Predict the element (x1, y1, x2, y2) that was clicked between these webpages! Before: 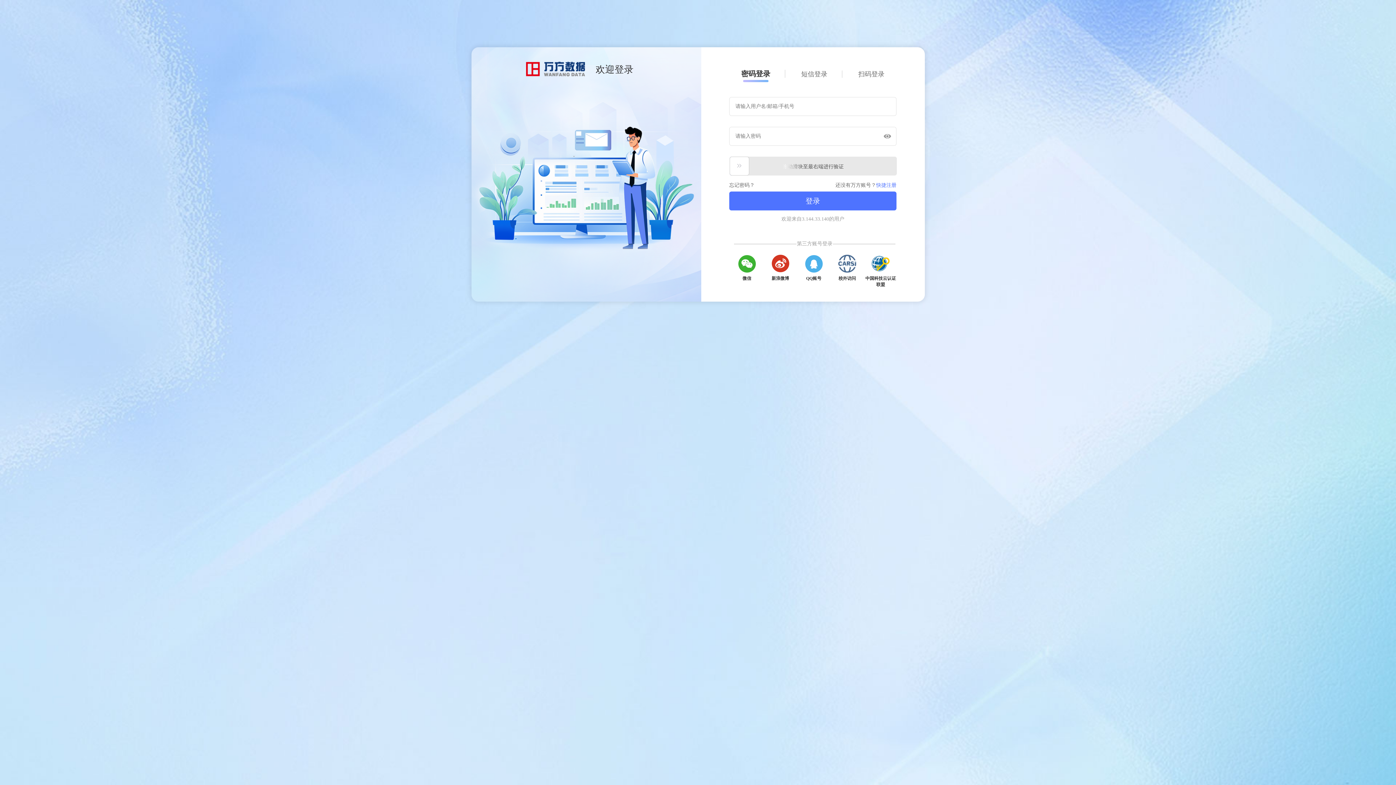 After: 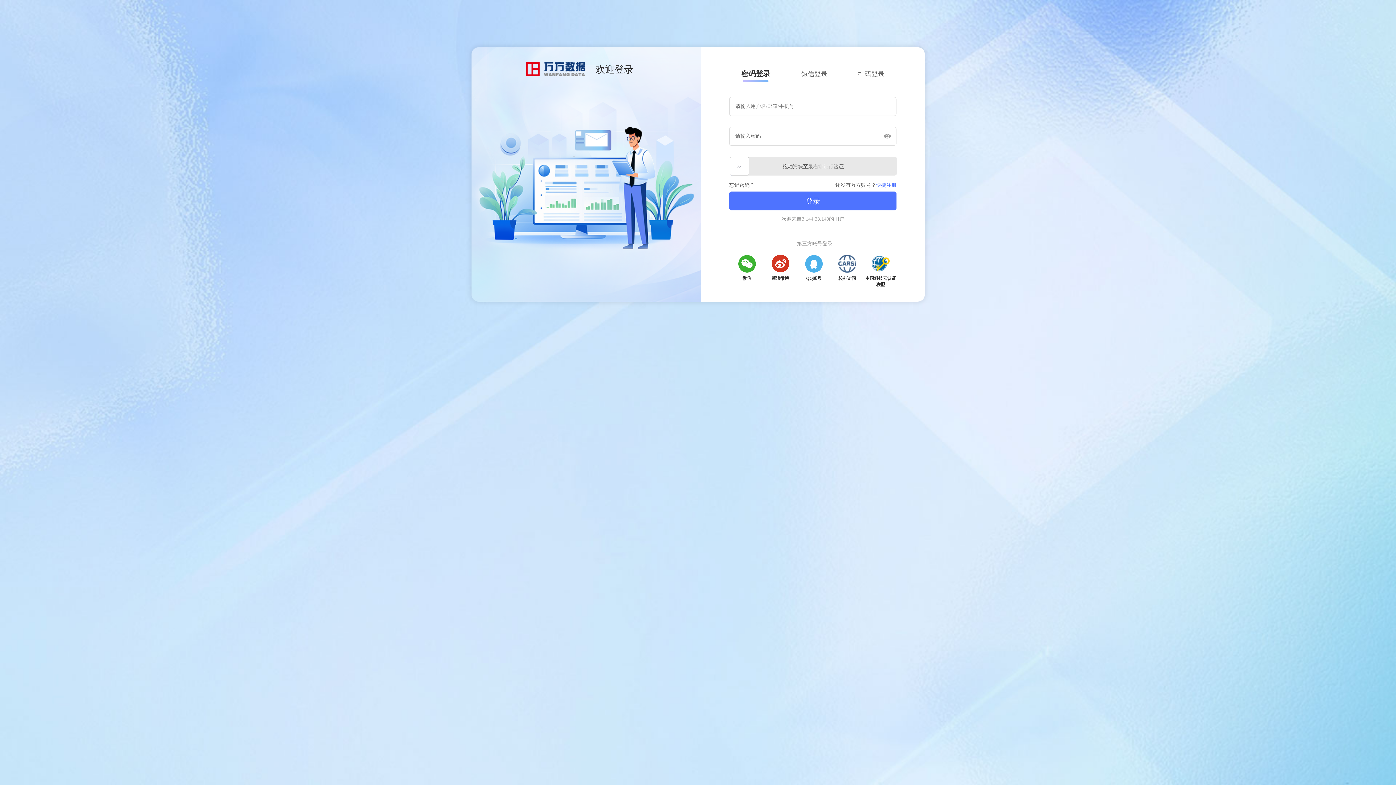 Action: label: 忘记密码？ bbox: (729, 182, 754, 188)